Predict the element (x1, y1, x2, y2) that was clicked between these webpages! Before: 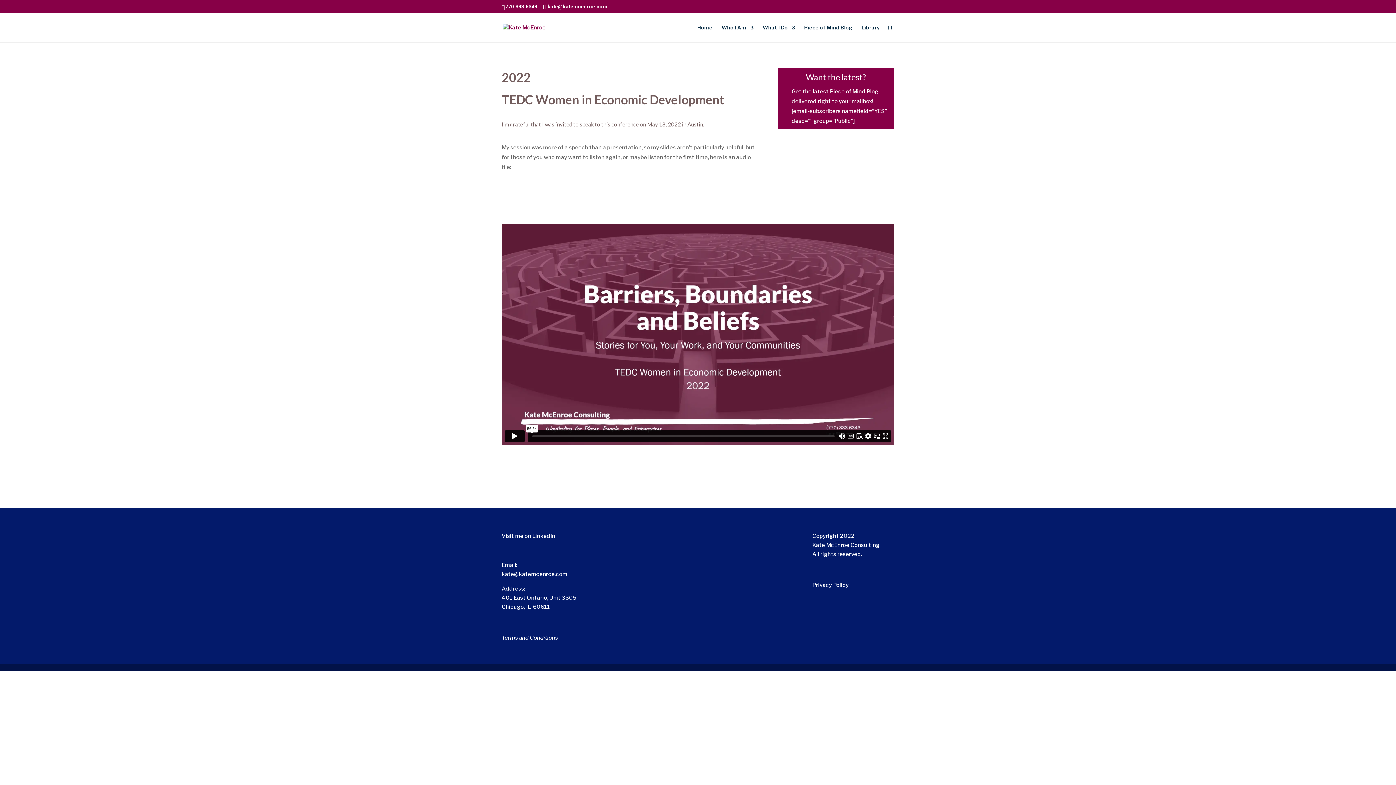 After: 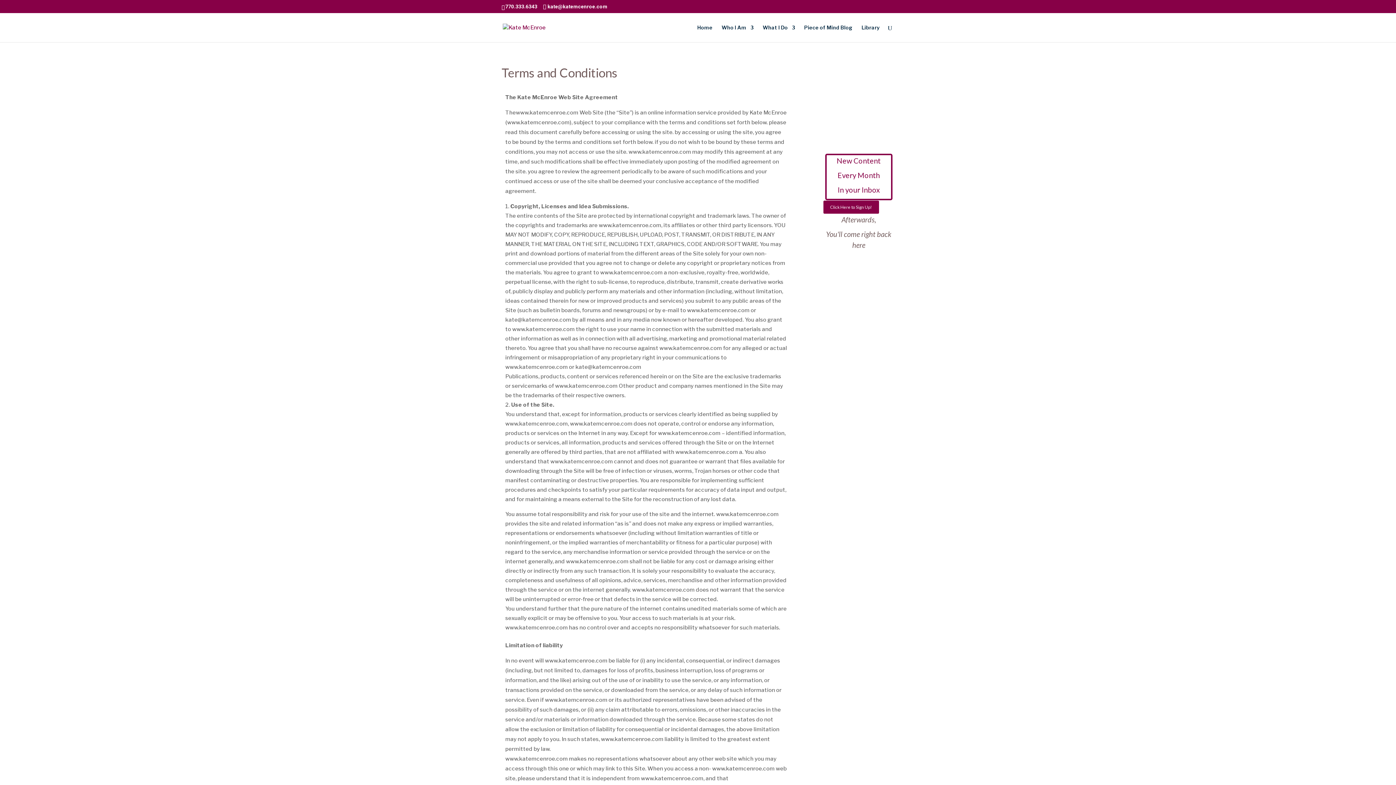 Action: bbox: (501, 634, 558, 641) label: Terms and Conditions